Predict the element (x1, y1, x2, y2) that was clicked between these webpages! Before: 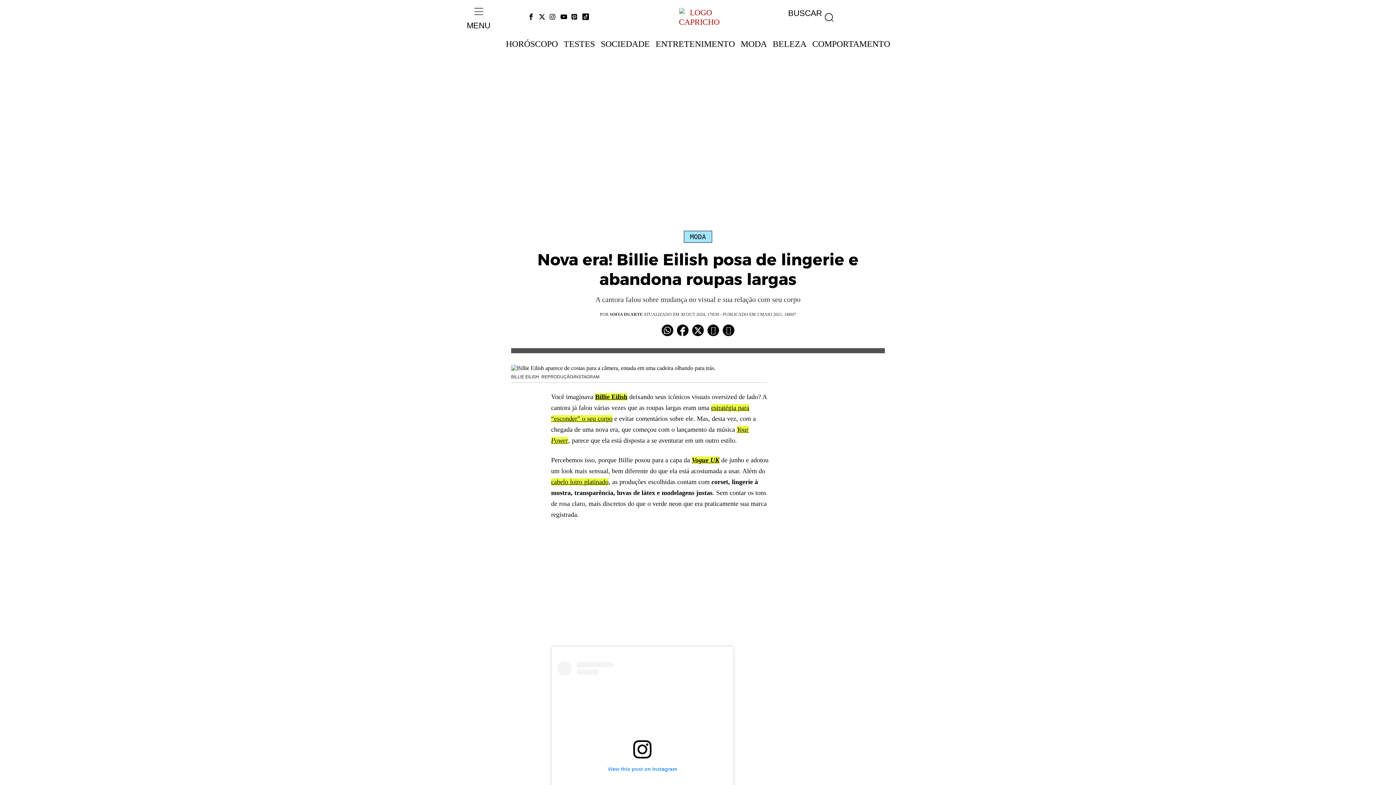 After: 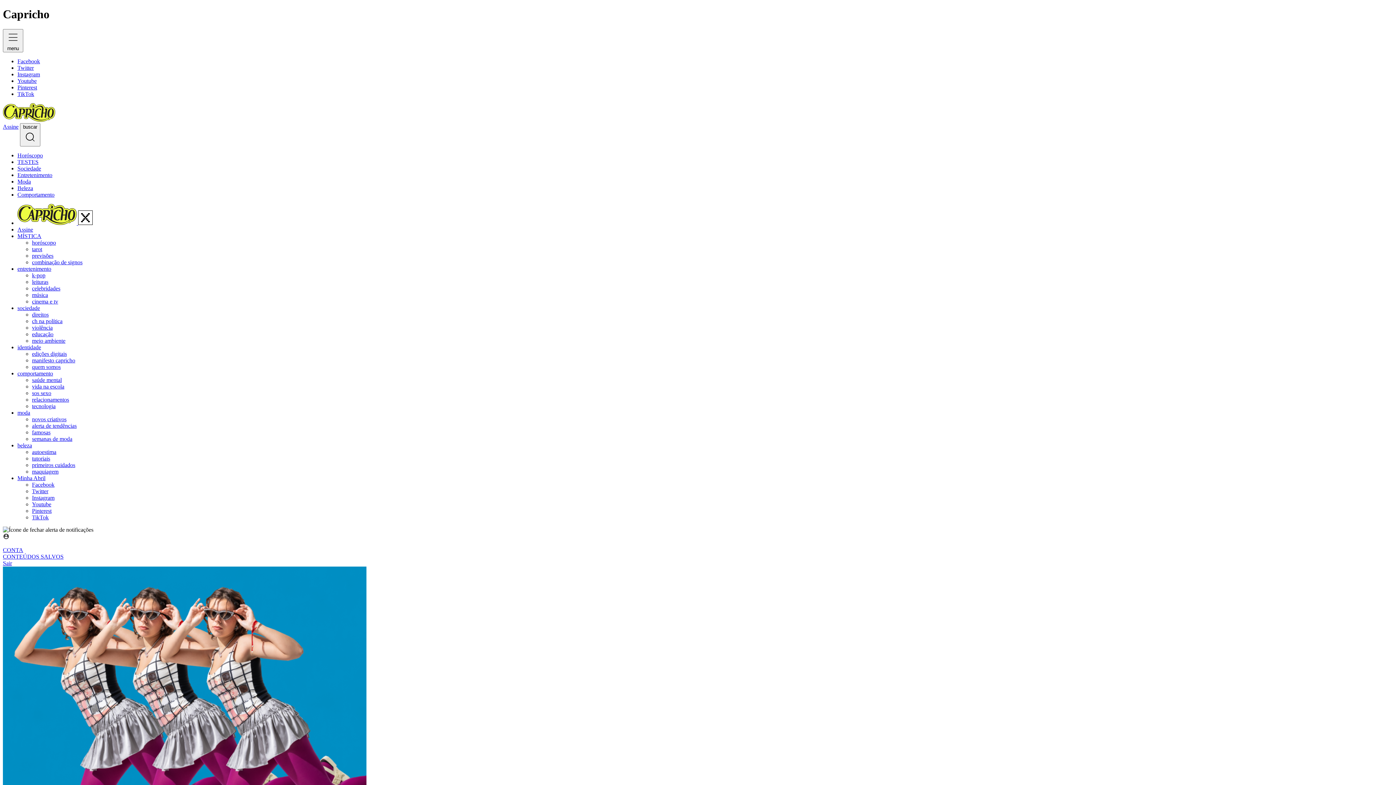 Action: bbox: (679, 17, 717, 26)